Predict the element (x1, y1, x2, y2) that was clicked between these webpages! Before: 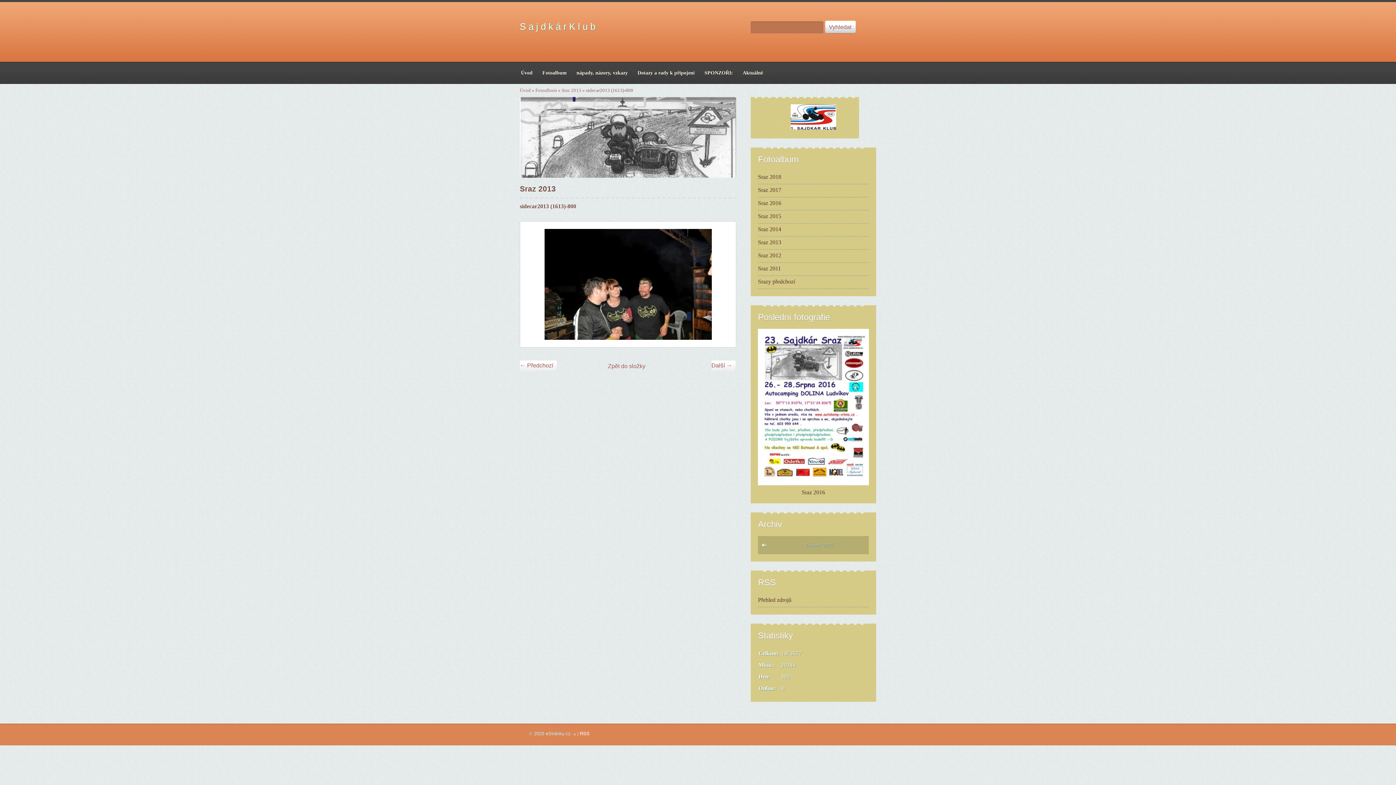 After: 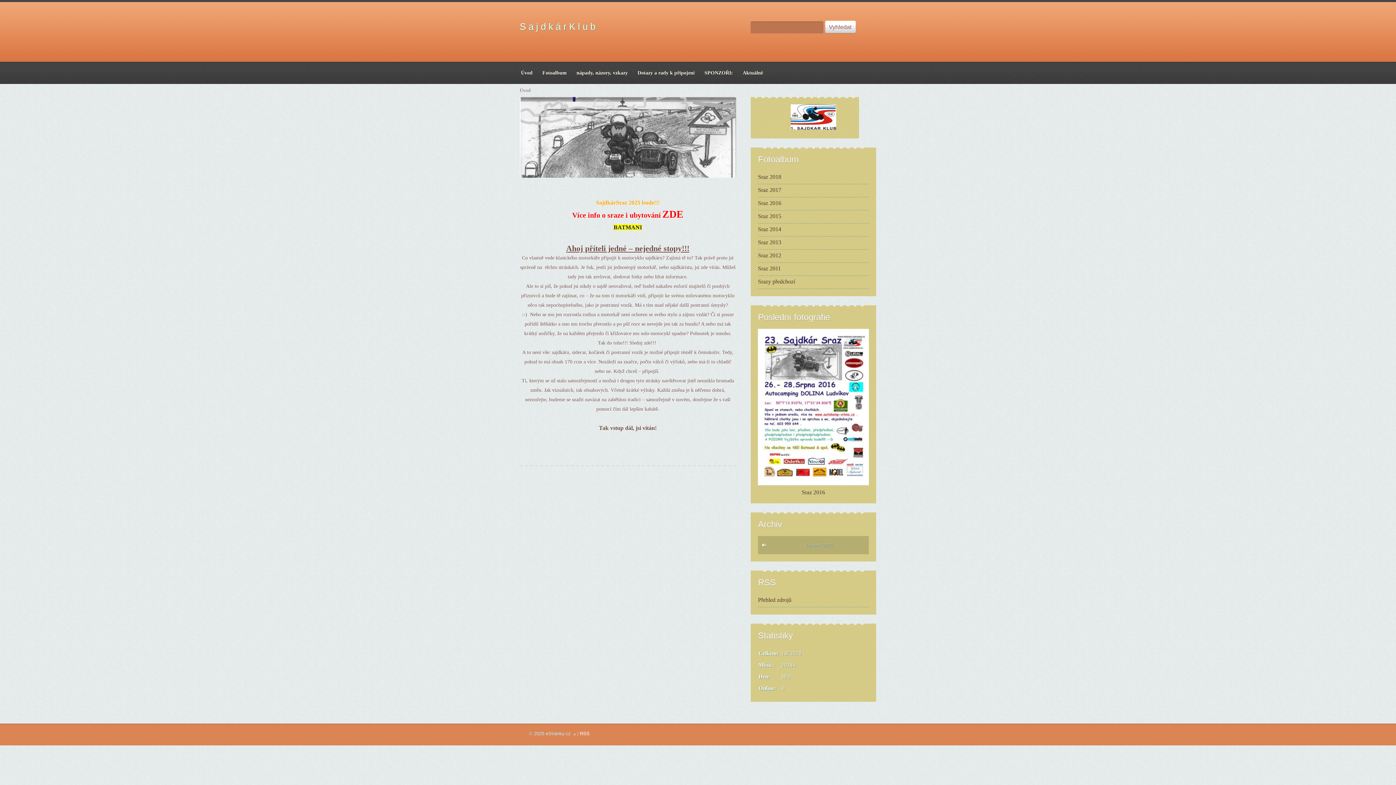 Action: bbox: (518, 68, 536, 78) label: Úvod